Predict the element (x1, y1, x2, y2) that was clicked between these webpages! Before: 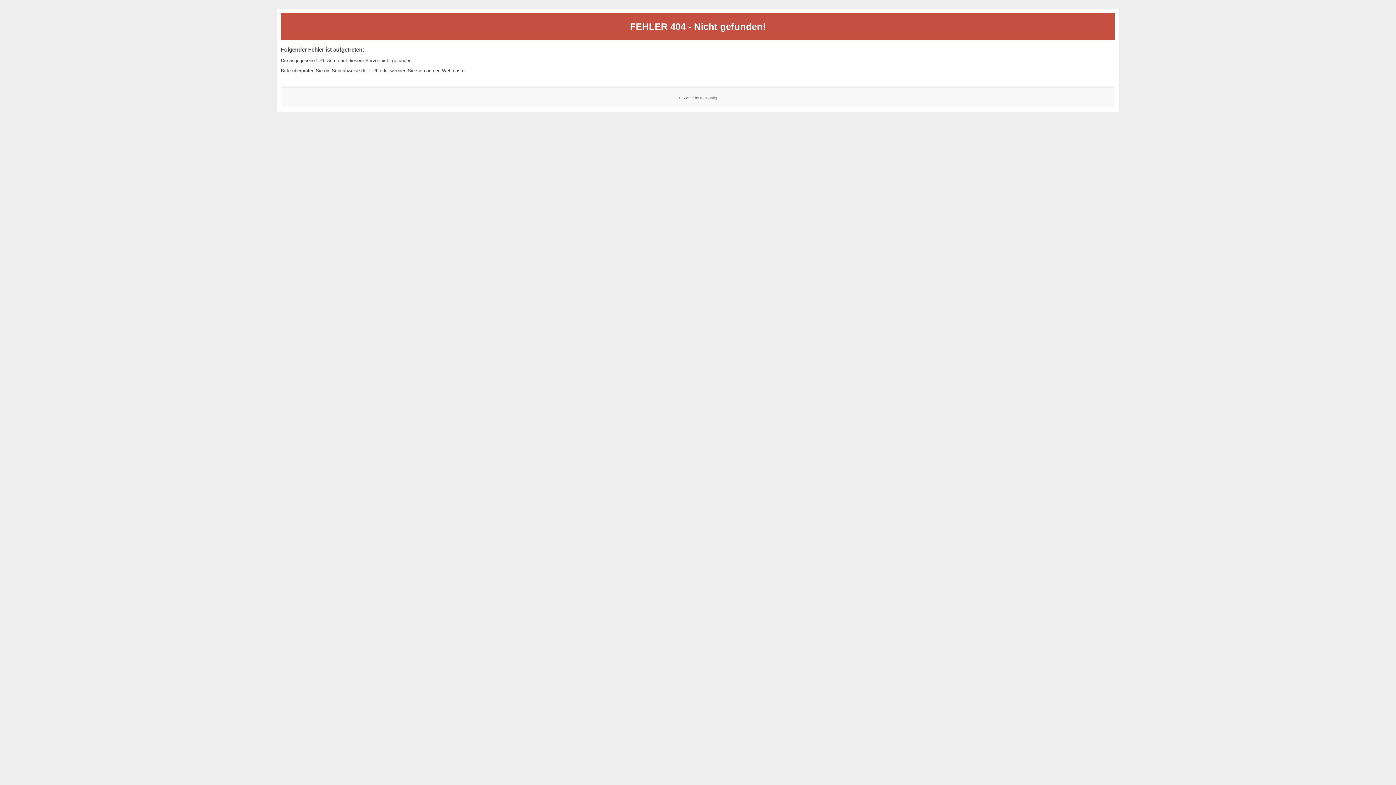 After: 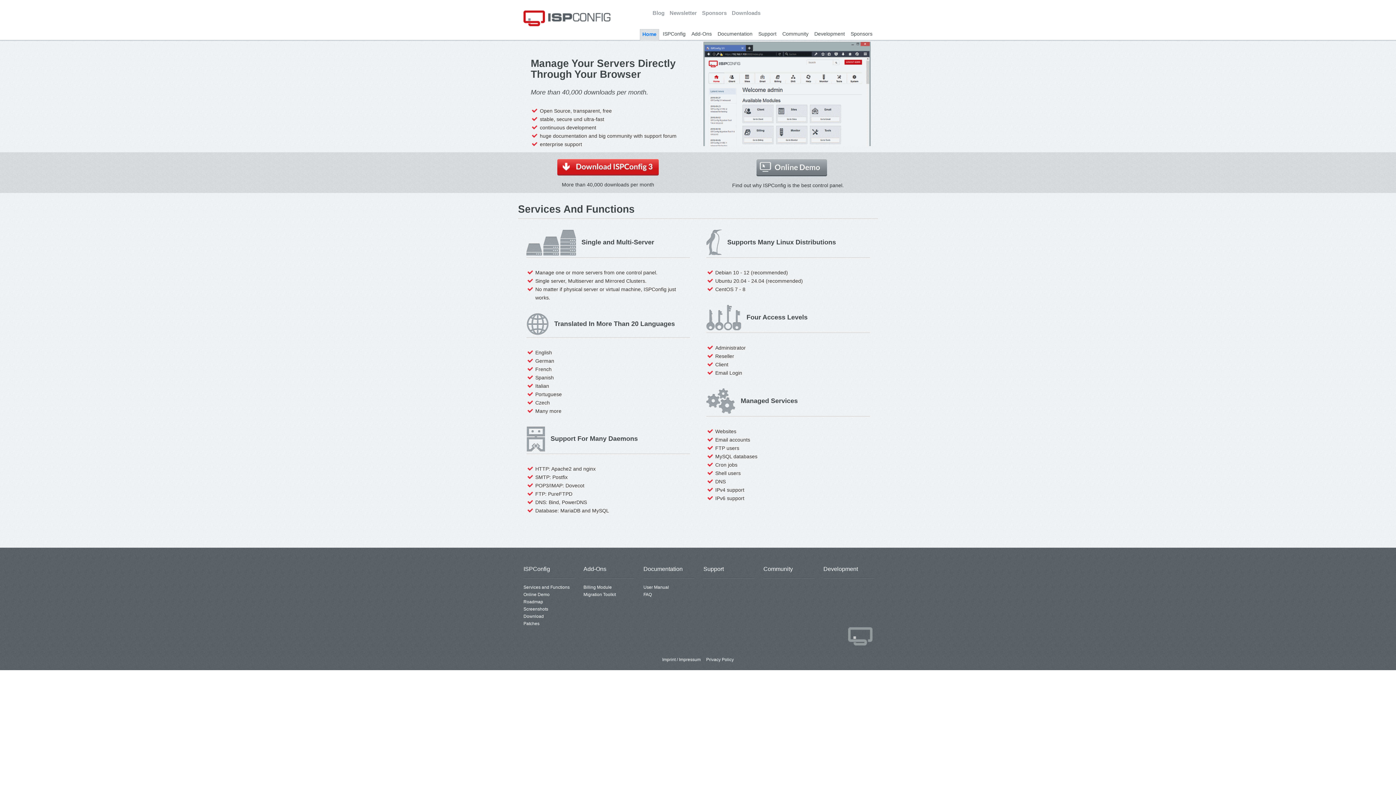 Action: label: ISPConfig bbox: (700, 95, 717, 99)